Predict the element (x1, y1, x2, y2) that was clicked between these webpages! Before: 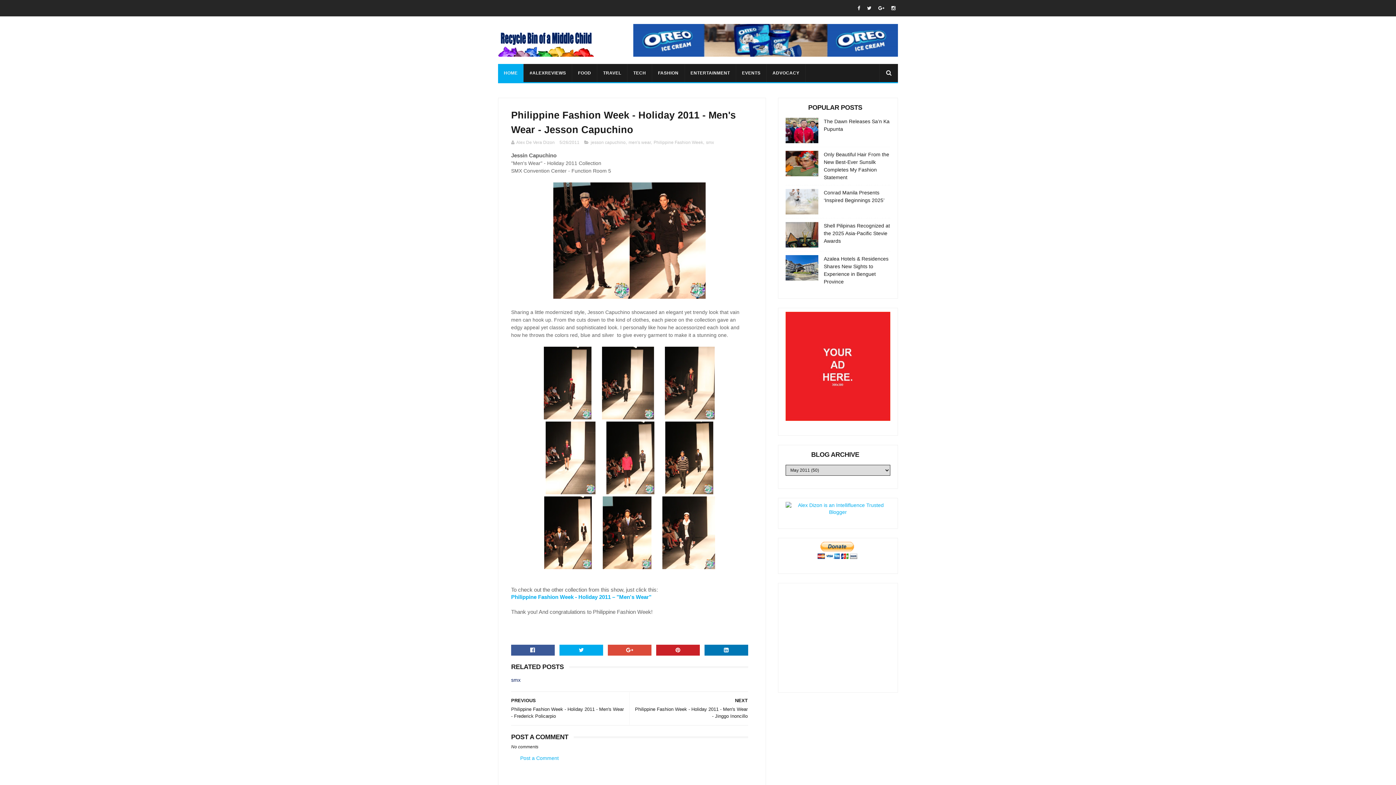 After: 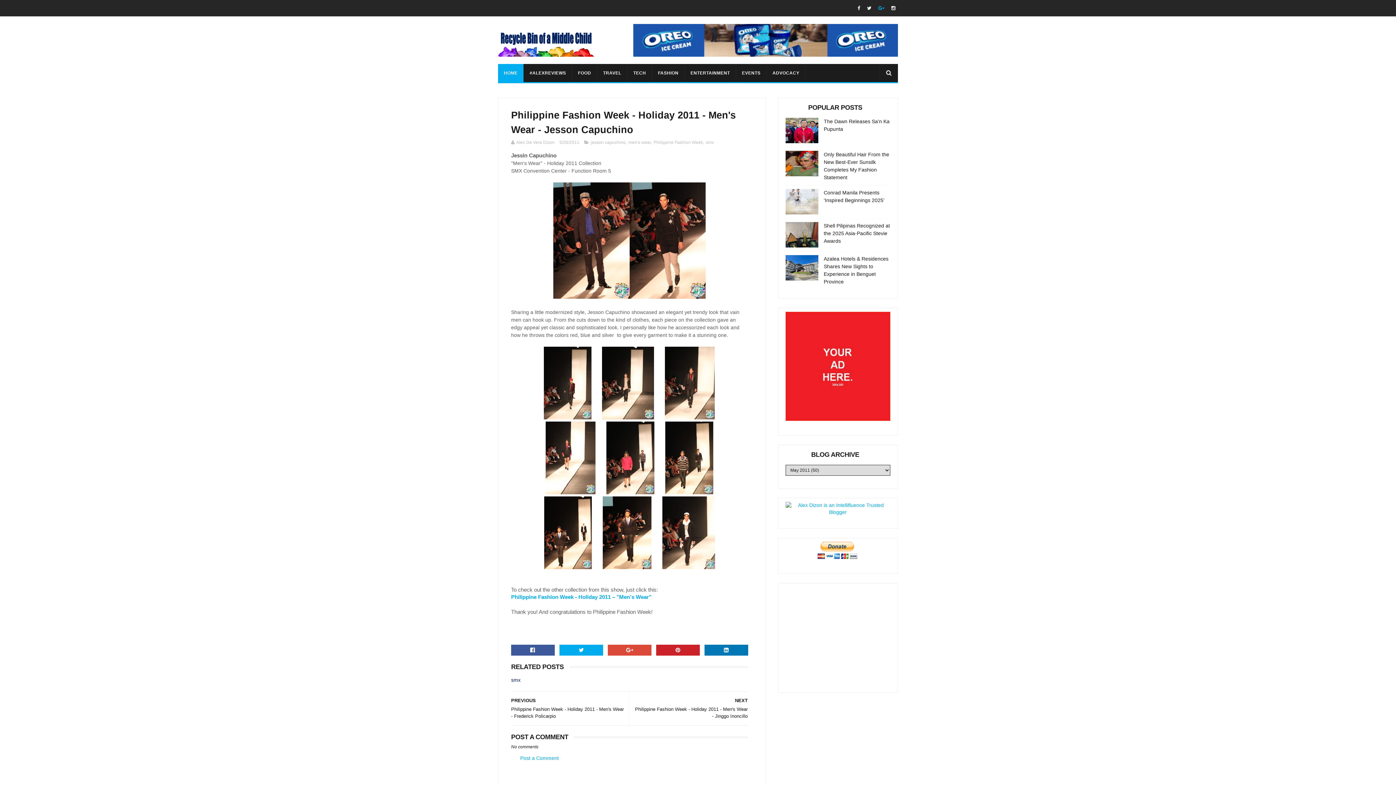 Action: bbox: (876, 0, 887, 16)